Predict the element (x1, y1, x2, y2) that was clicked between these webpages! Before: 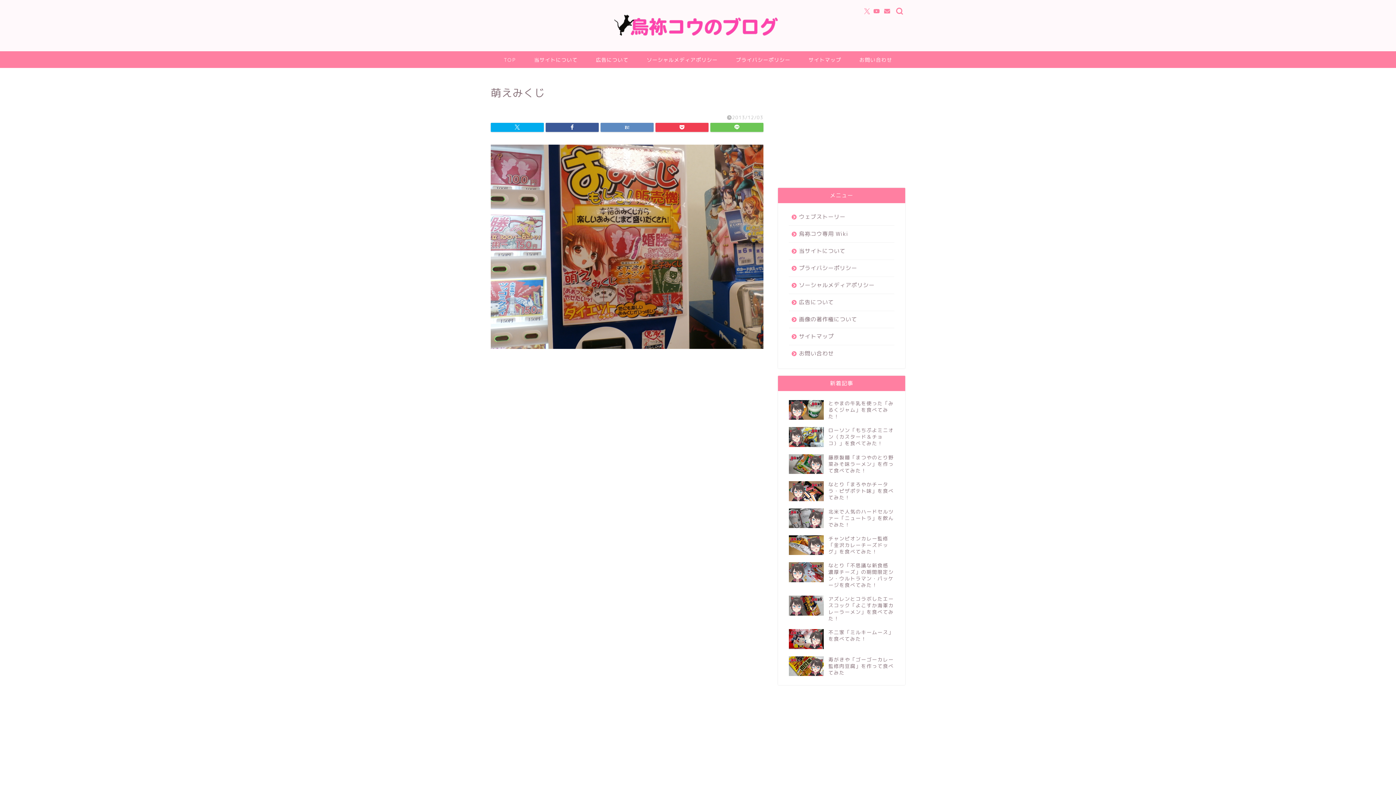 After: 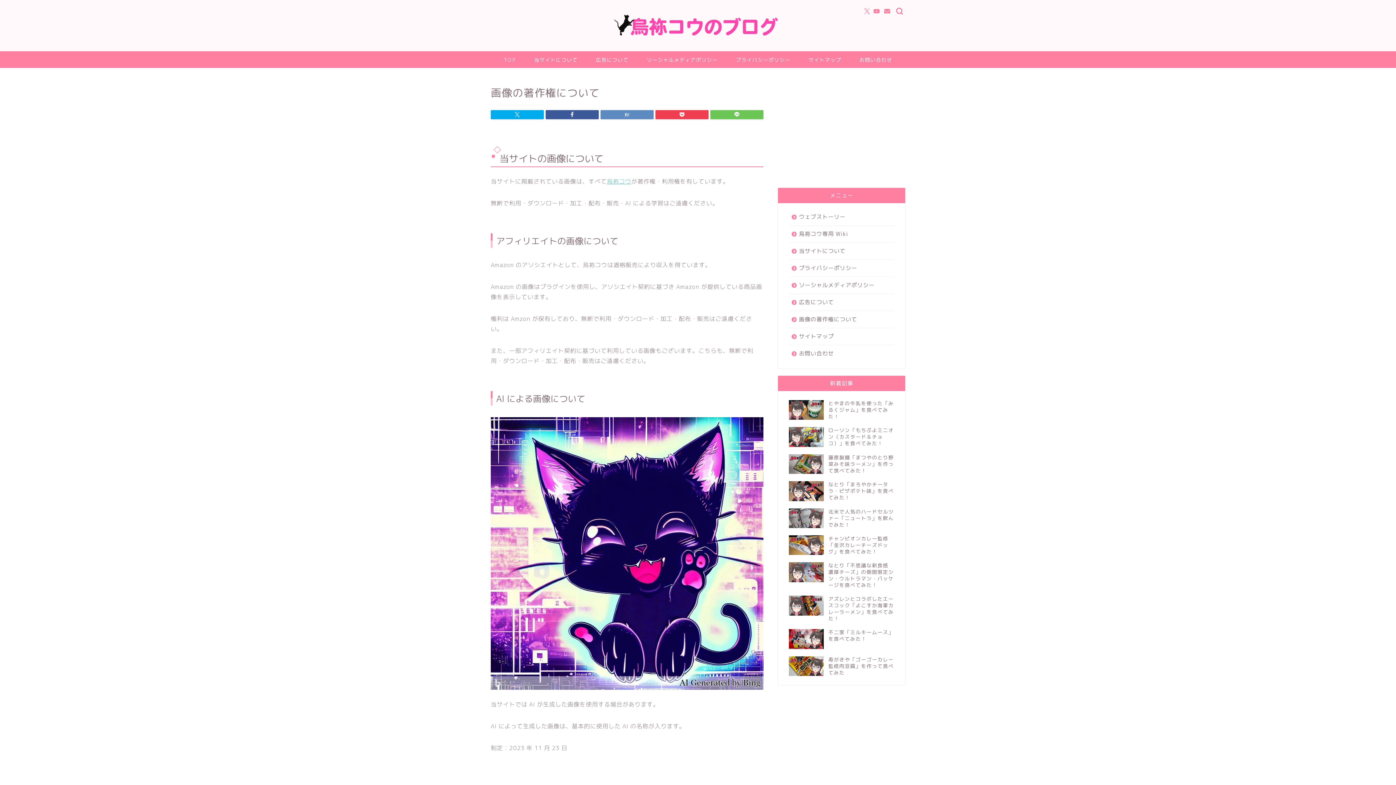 Action: label: 画像の著作権について bbox: (789, 311, 893, 328)